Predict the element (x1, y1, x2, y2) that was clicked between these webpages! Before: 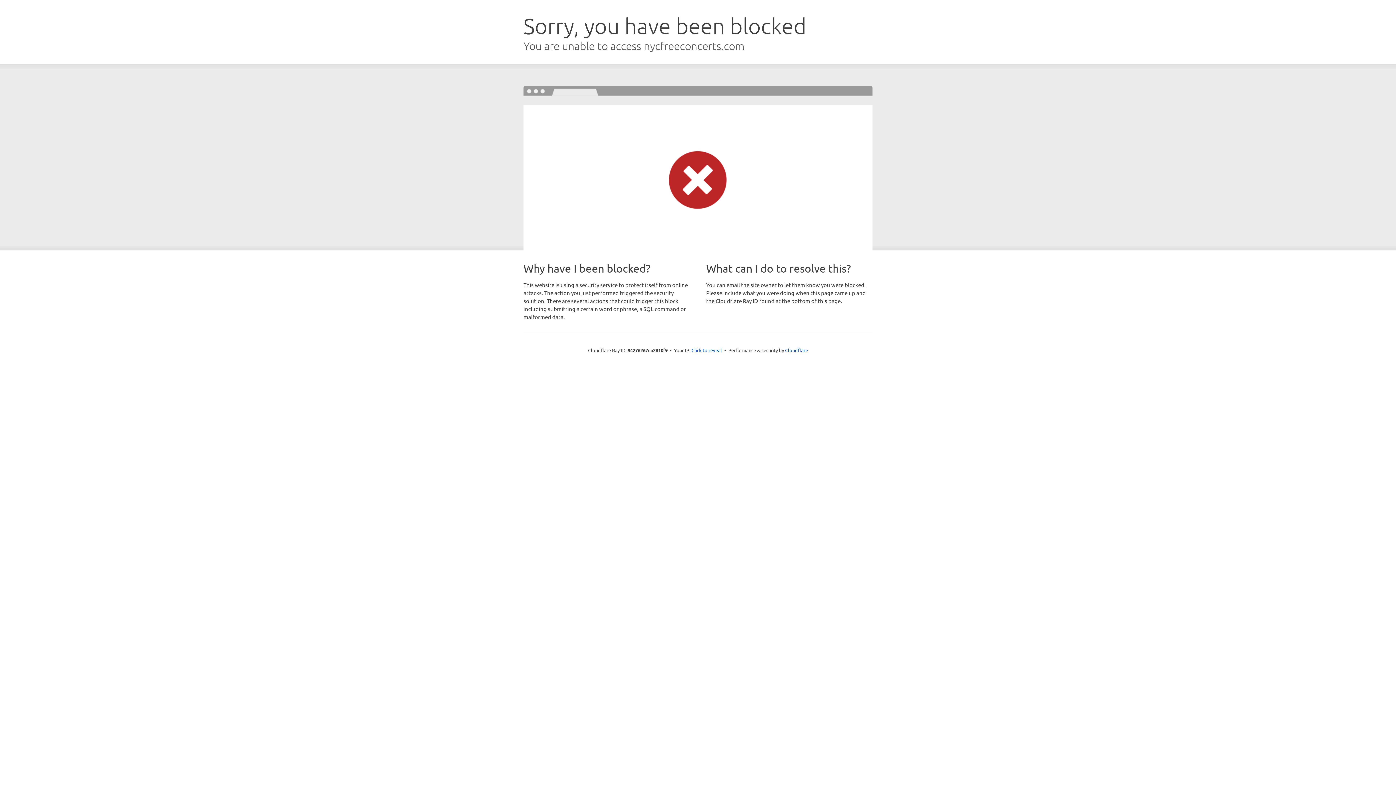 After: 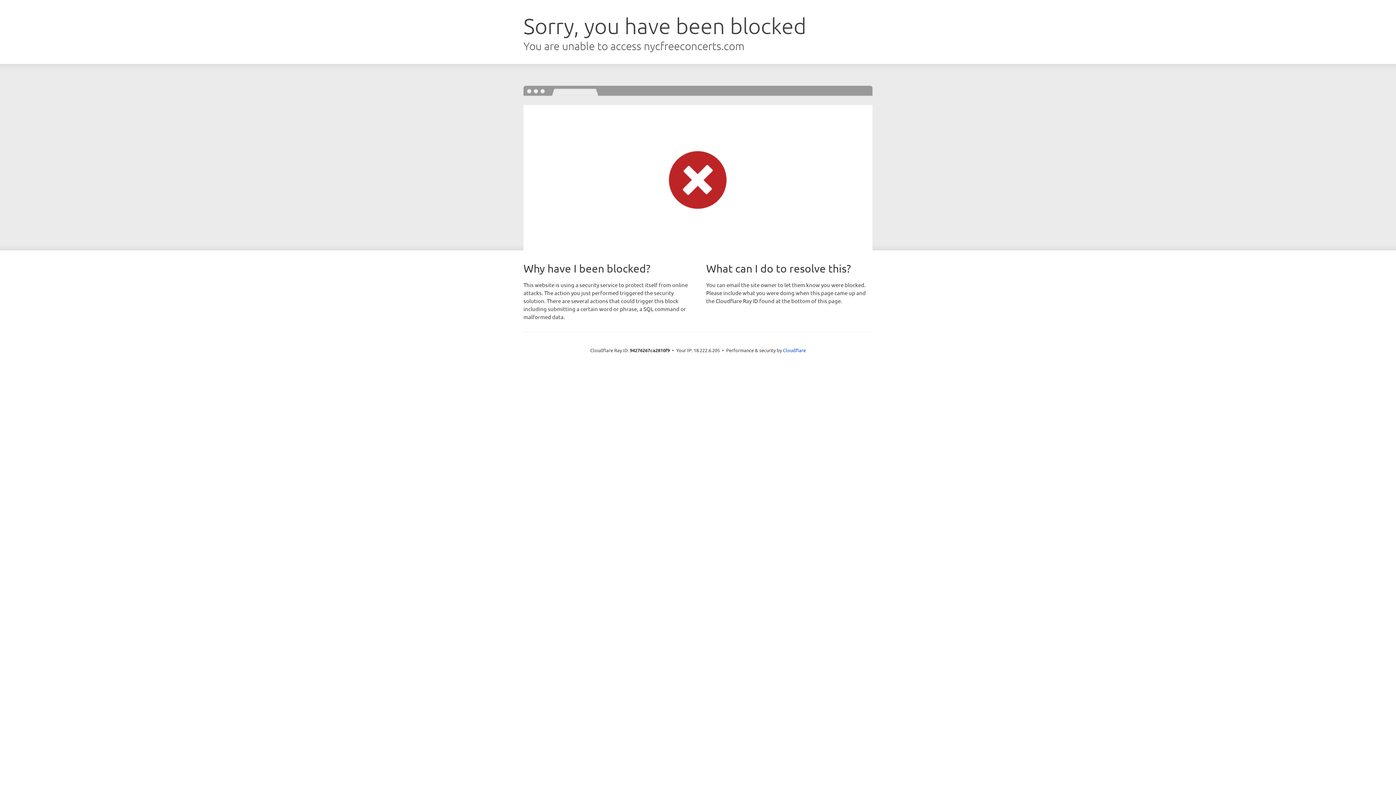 Action: bbox: (691, 346, 722, 353) label: Click to reveal